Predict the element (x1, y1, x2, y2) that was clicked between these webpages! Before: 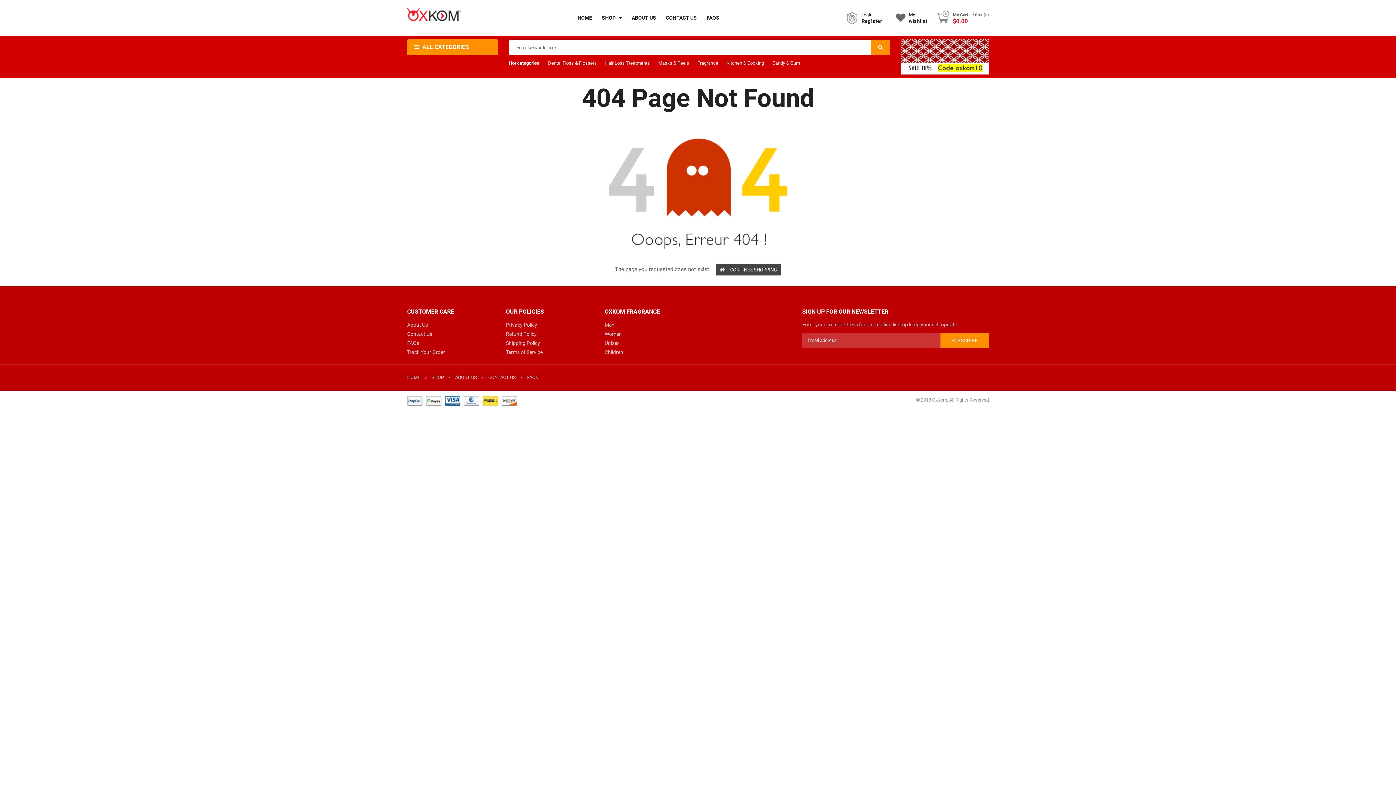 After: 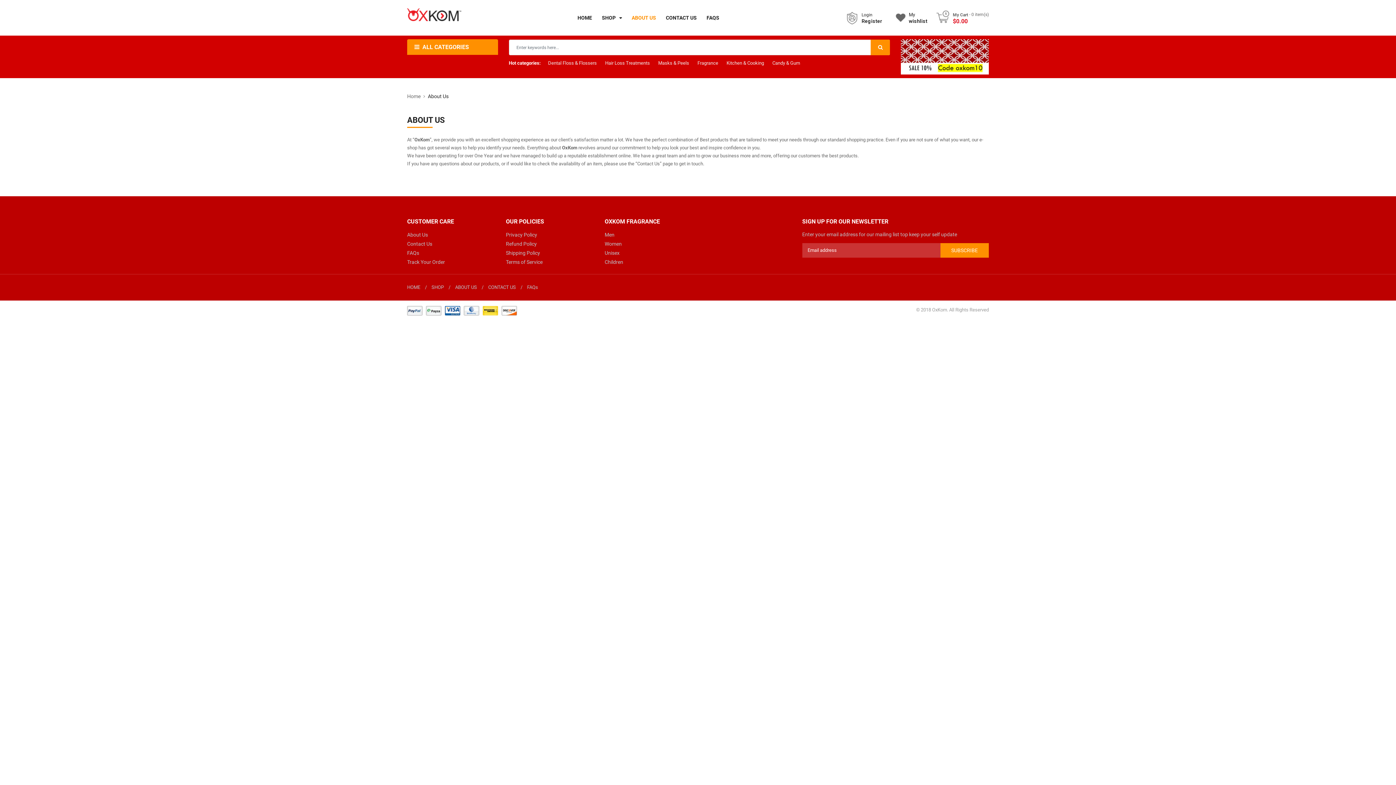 Action: bbox: (455, 374, 477, 380) label: ABOUT US